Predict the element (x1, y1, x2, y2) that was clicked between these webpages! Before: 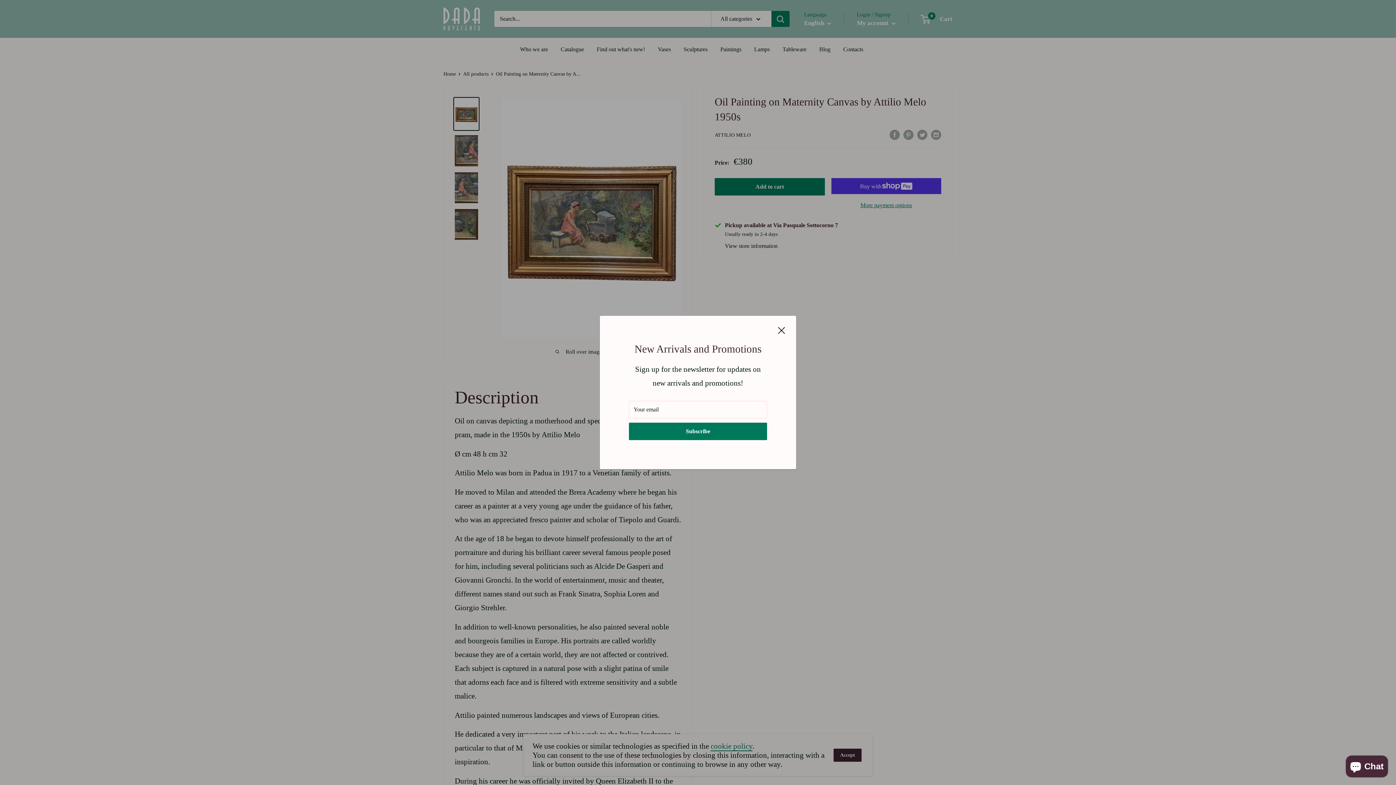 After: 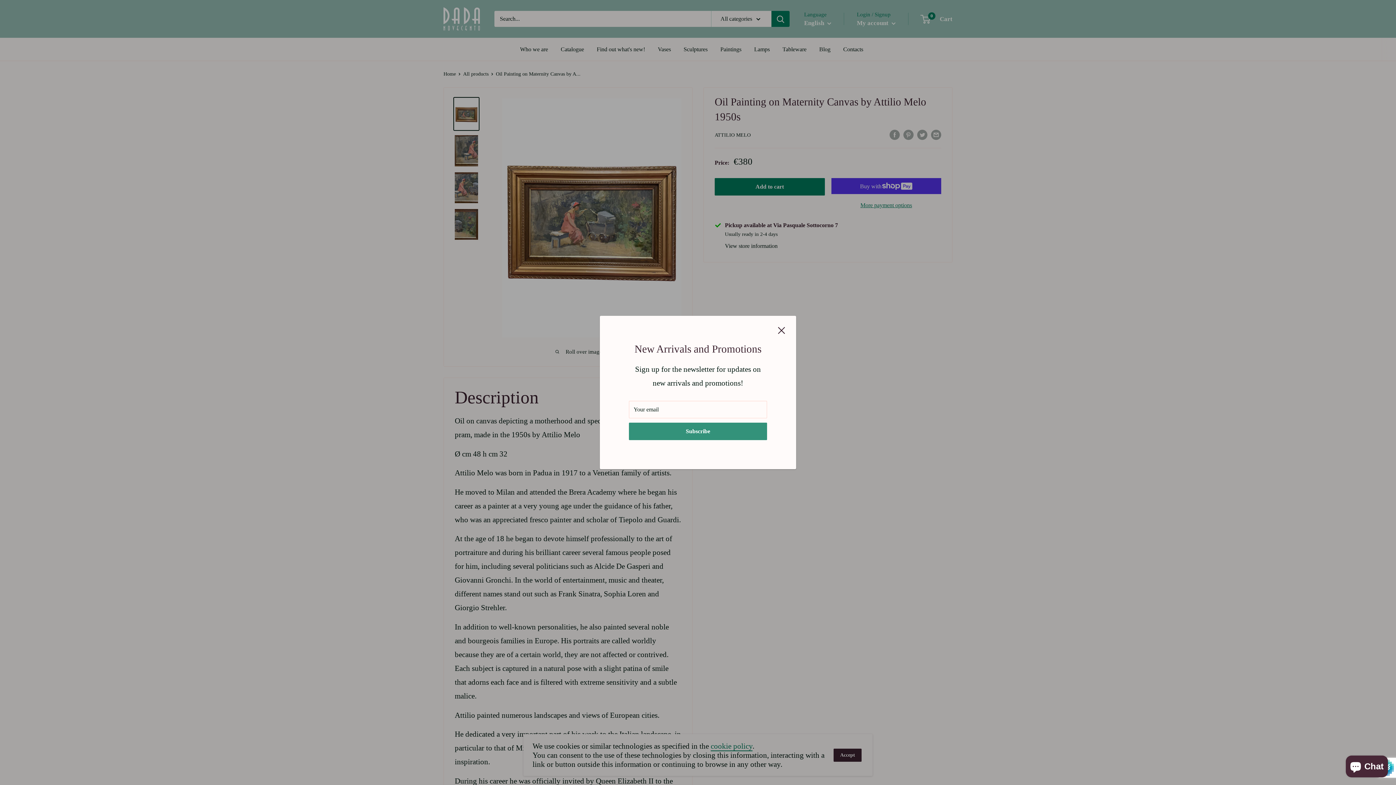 Action: label: Subscribe bbox: (629, 422, 767, 440)